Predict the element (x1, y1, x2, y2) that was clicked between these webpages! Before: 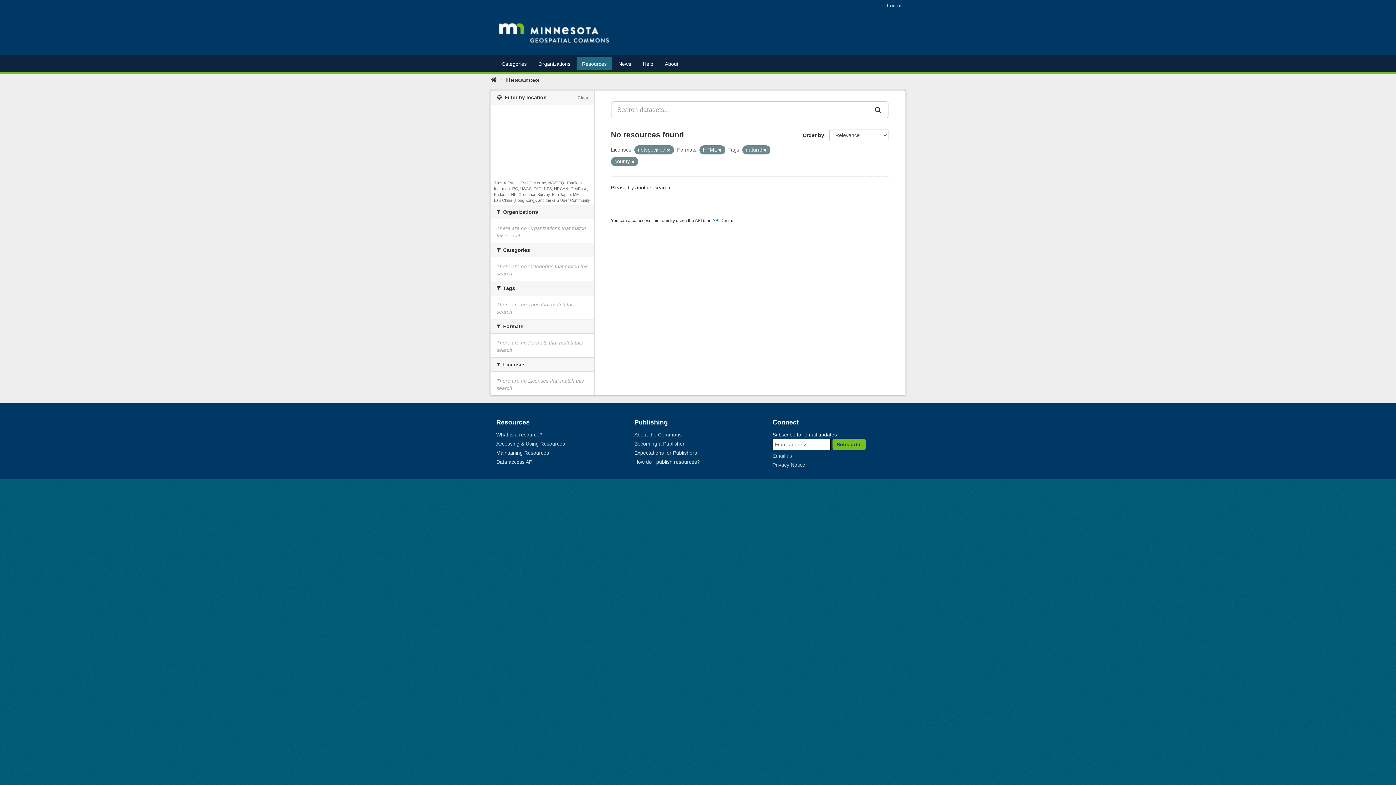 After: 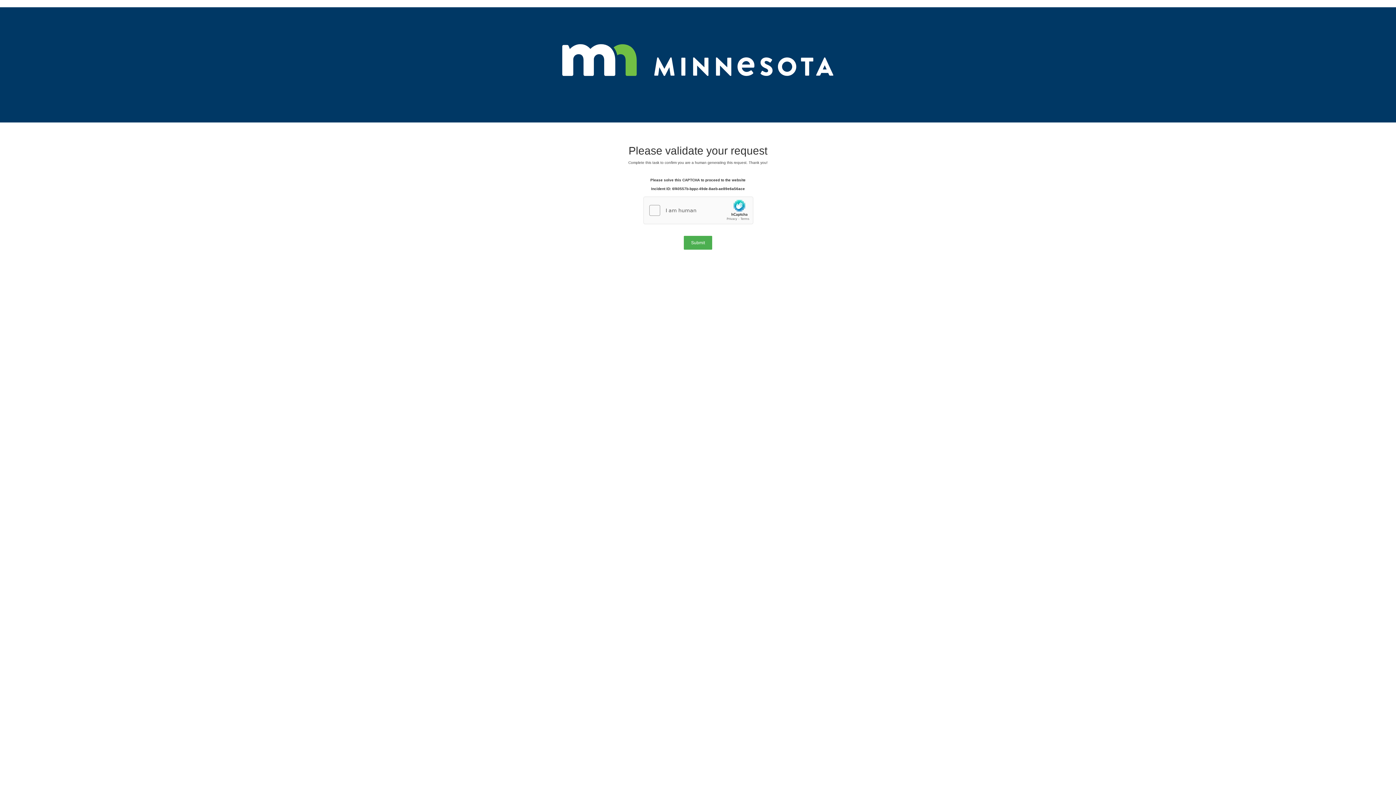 Action: bbox: (763, 148, 766, 152)